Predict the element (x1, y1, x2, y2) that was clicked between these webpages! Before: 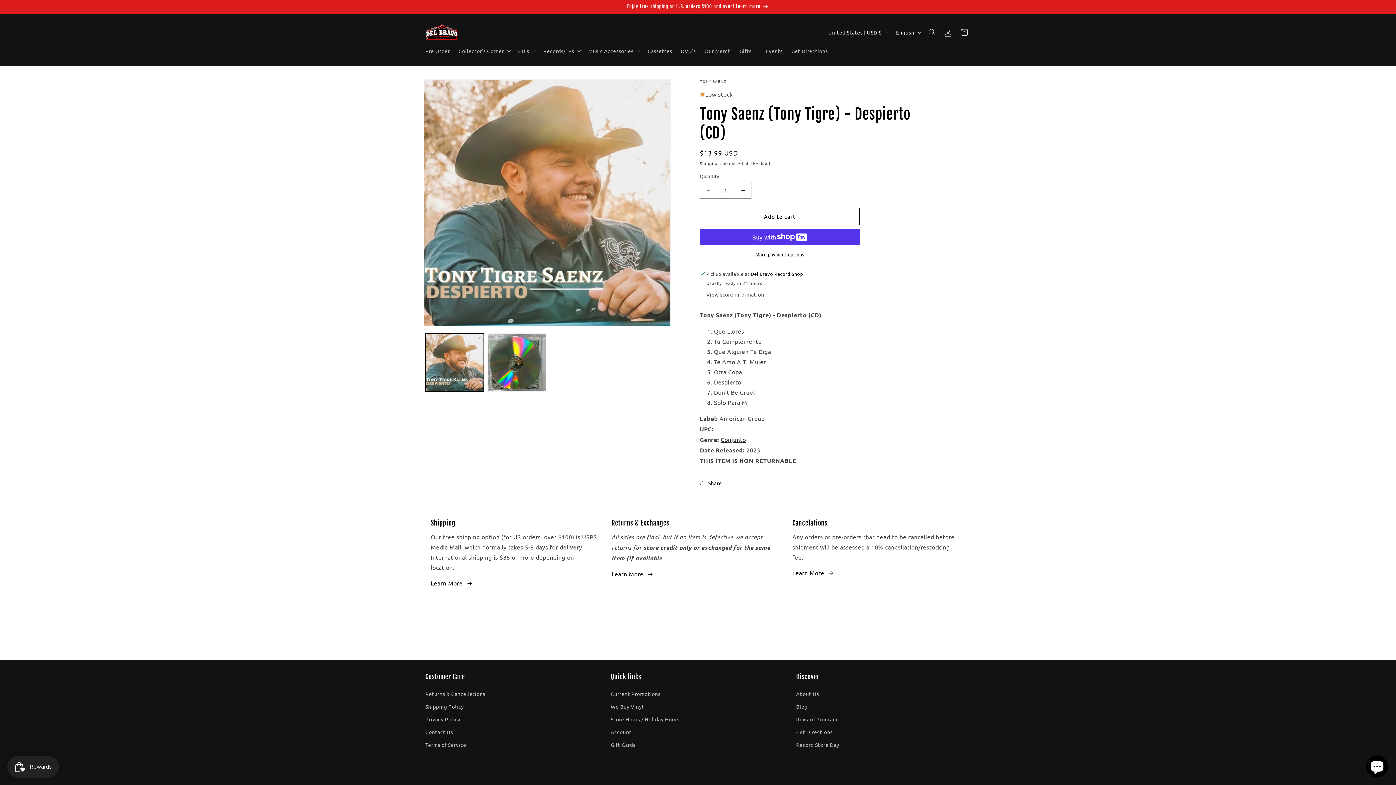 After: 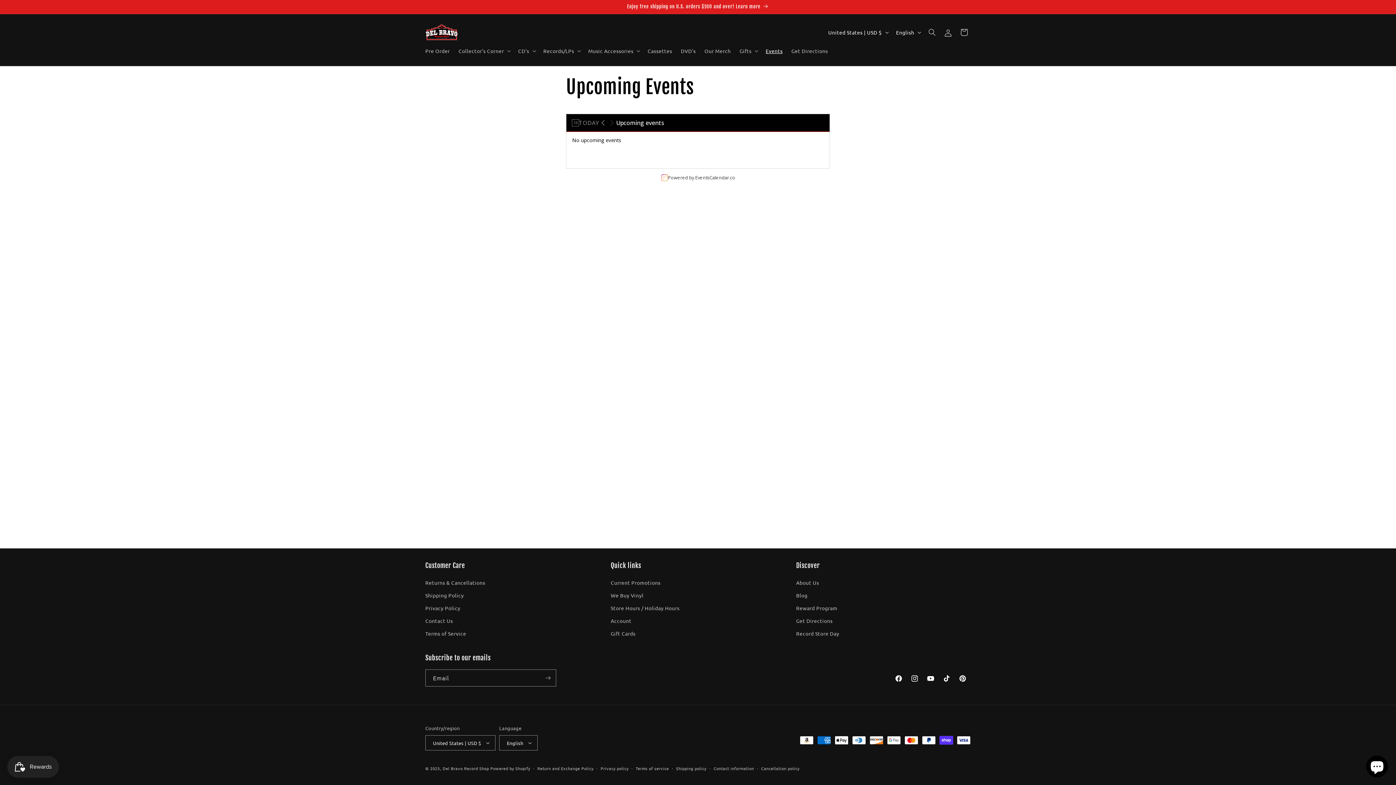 Action: label: Events bbox: (761, 43, 787, 58)